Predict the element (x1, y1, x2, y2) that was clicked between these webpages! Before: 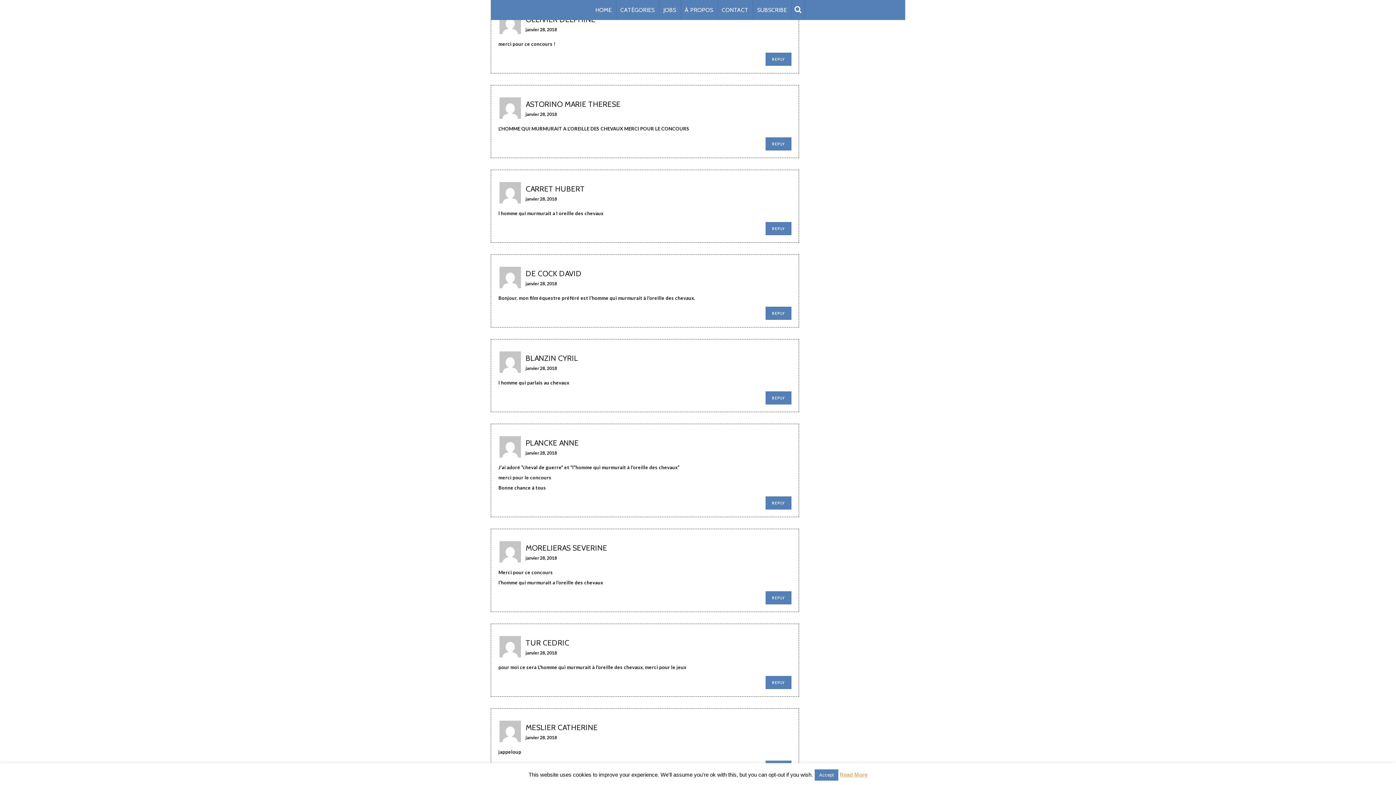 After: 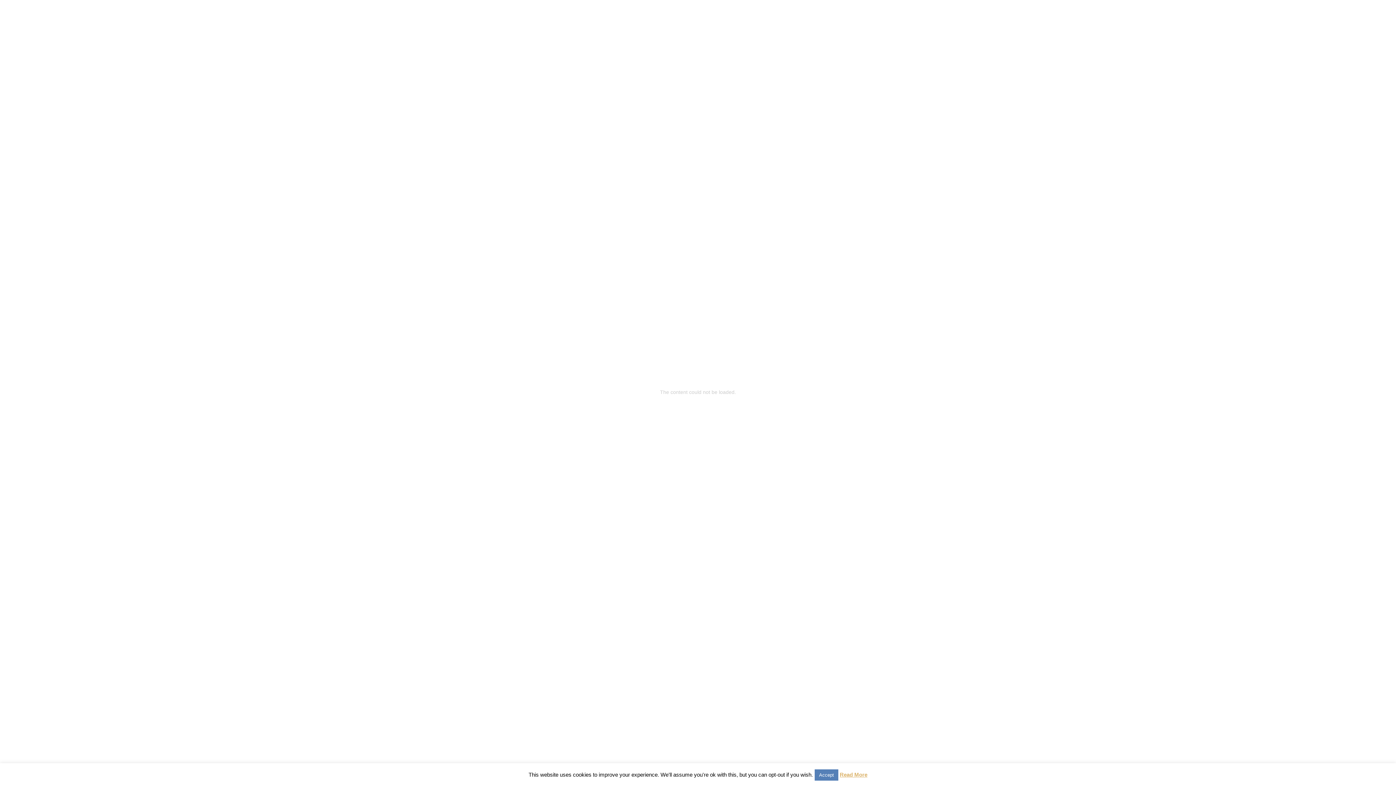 Action: bbox: (753, 0, 791, 20) label: SUBSCRIBE